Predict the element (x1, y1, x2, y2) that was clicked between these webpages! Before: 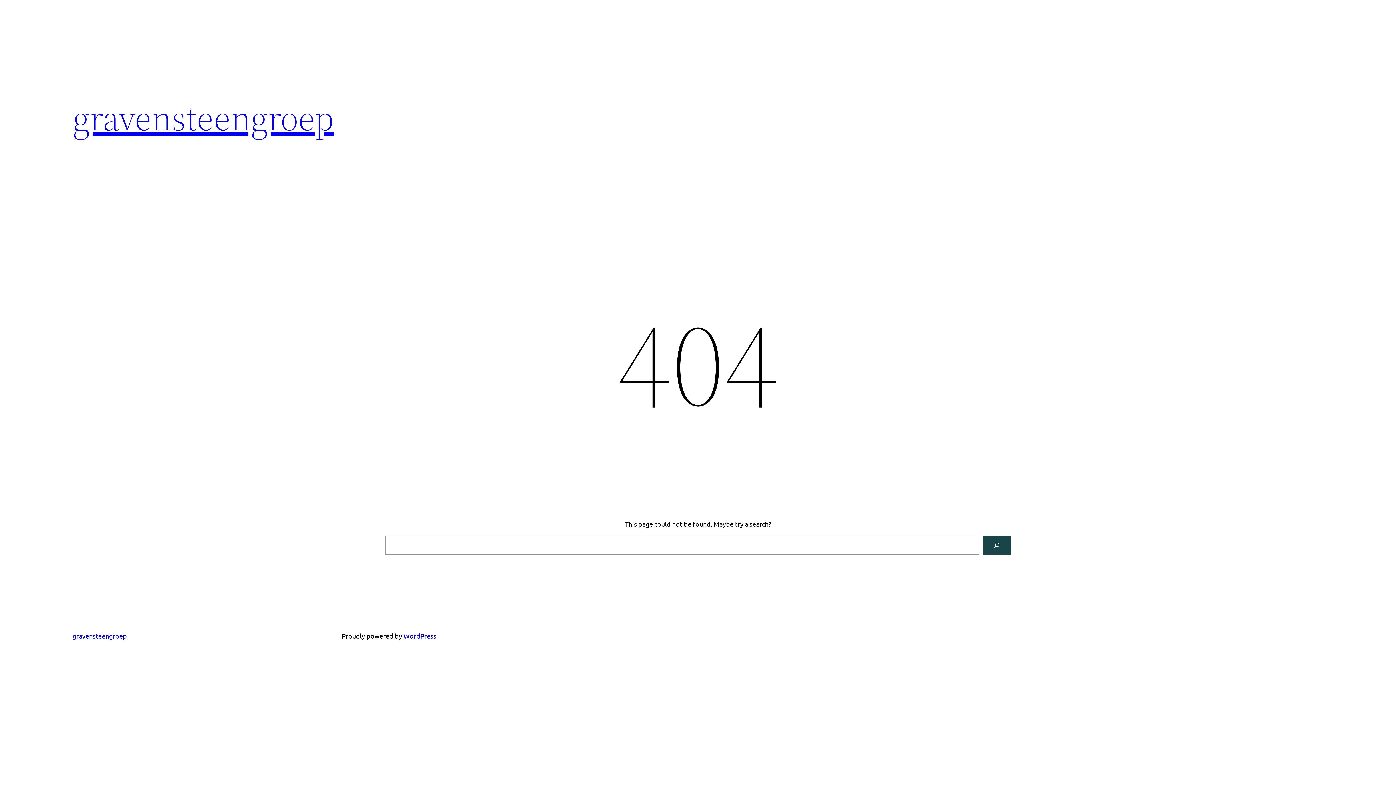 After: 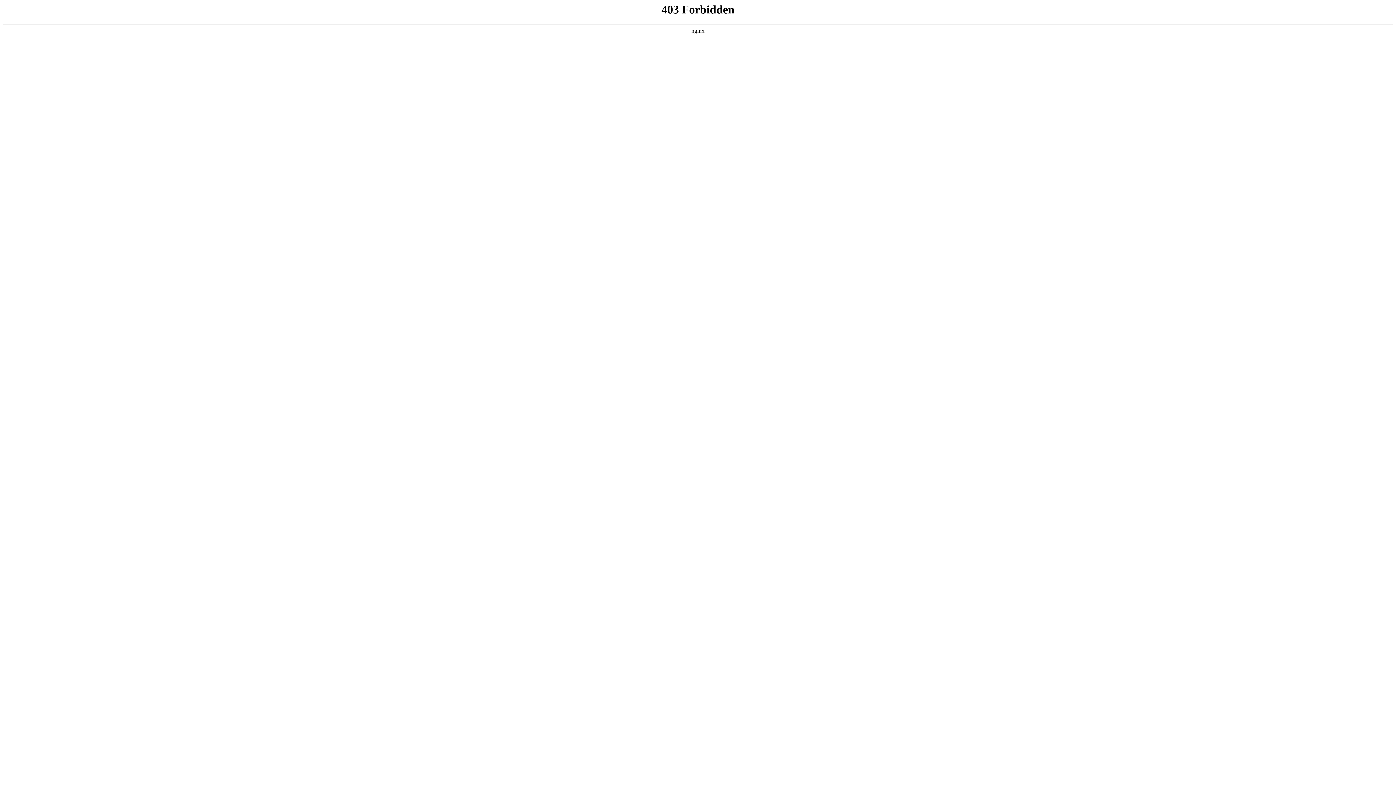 Action: bbox: (403, 632, 436, 640) label: WordPress